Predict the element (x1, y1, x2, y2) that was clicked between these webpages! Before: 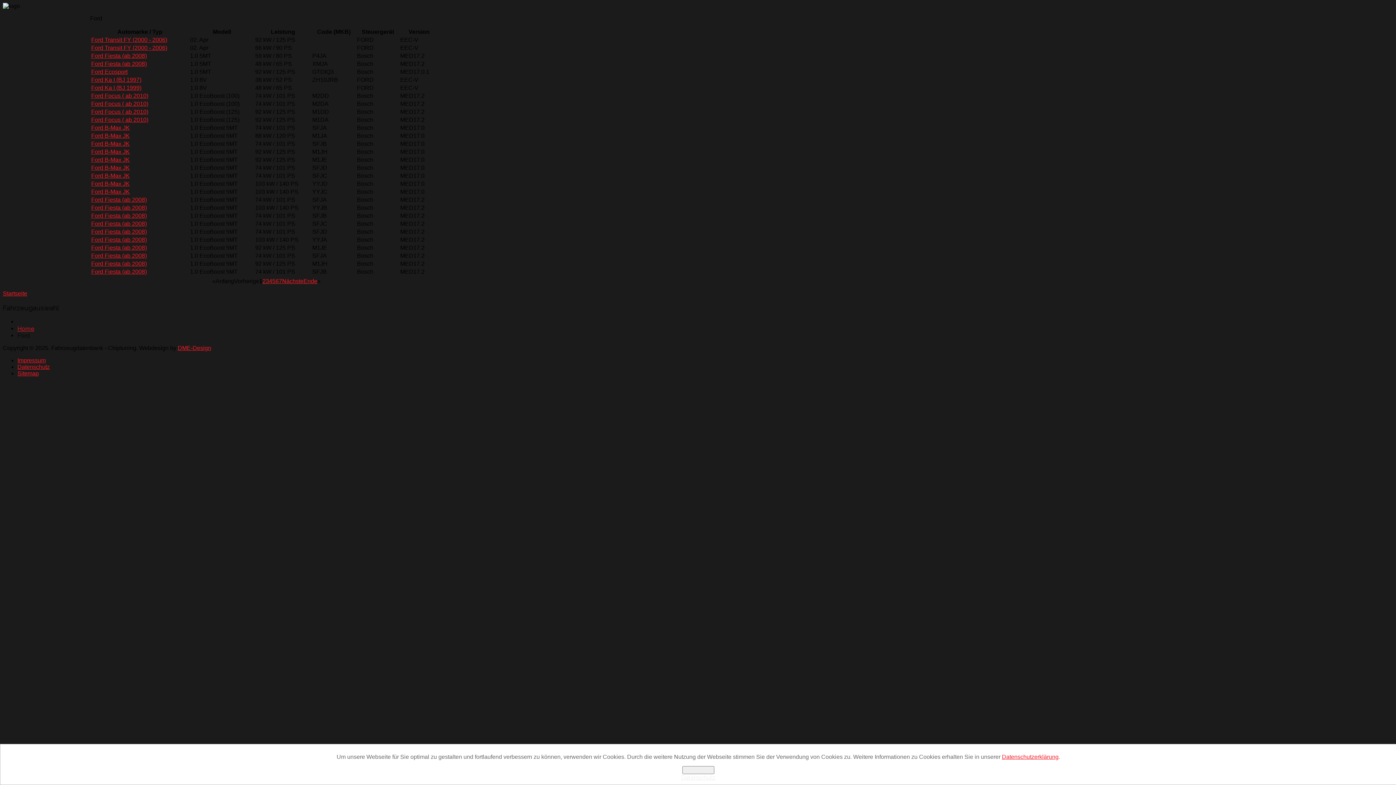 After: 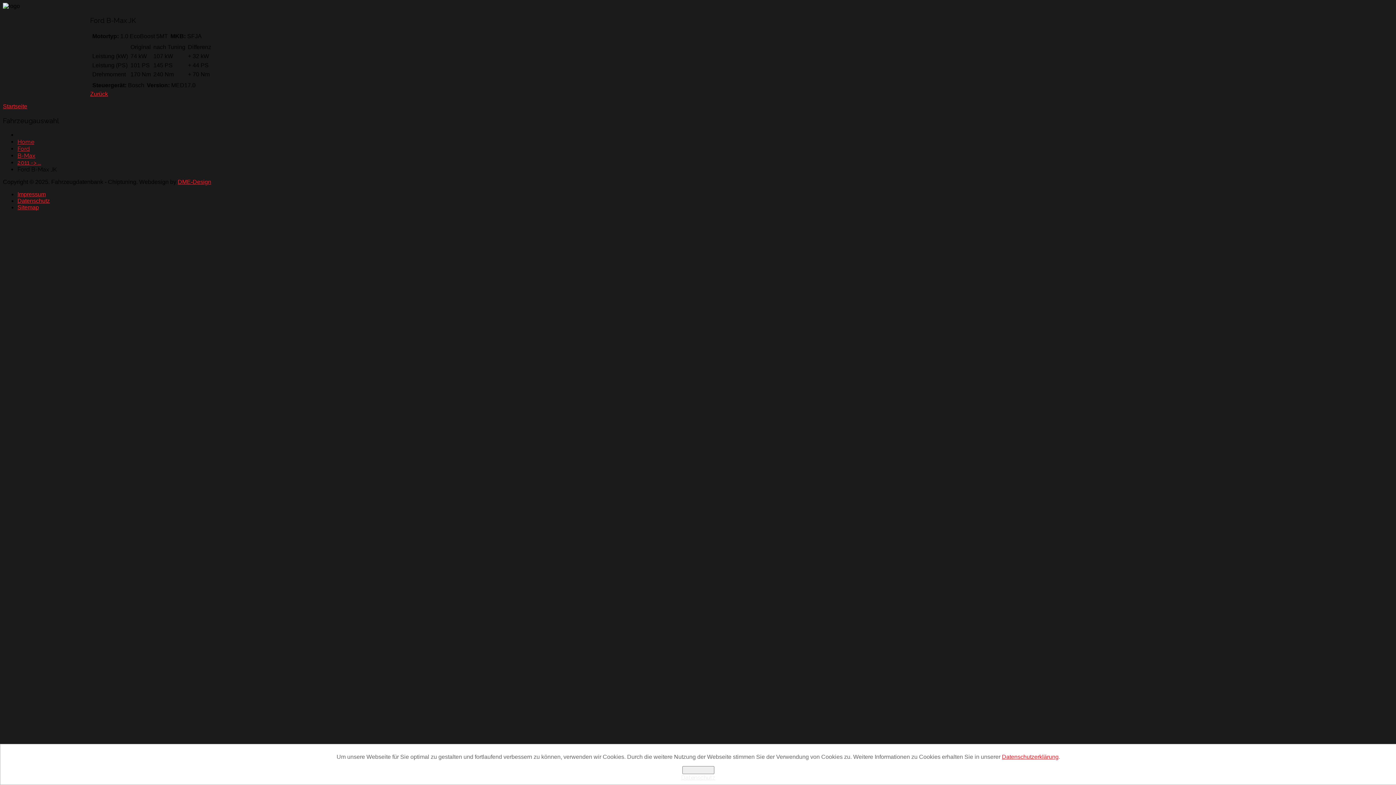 Action: label: Ford B-Max JK bbox: (91, 124, 129, 130)